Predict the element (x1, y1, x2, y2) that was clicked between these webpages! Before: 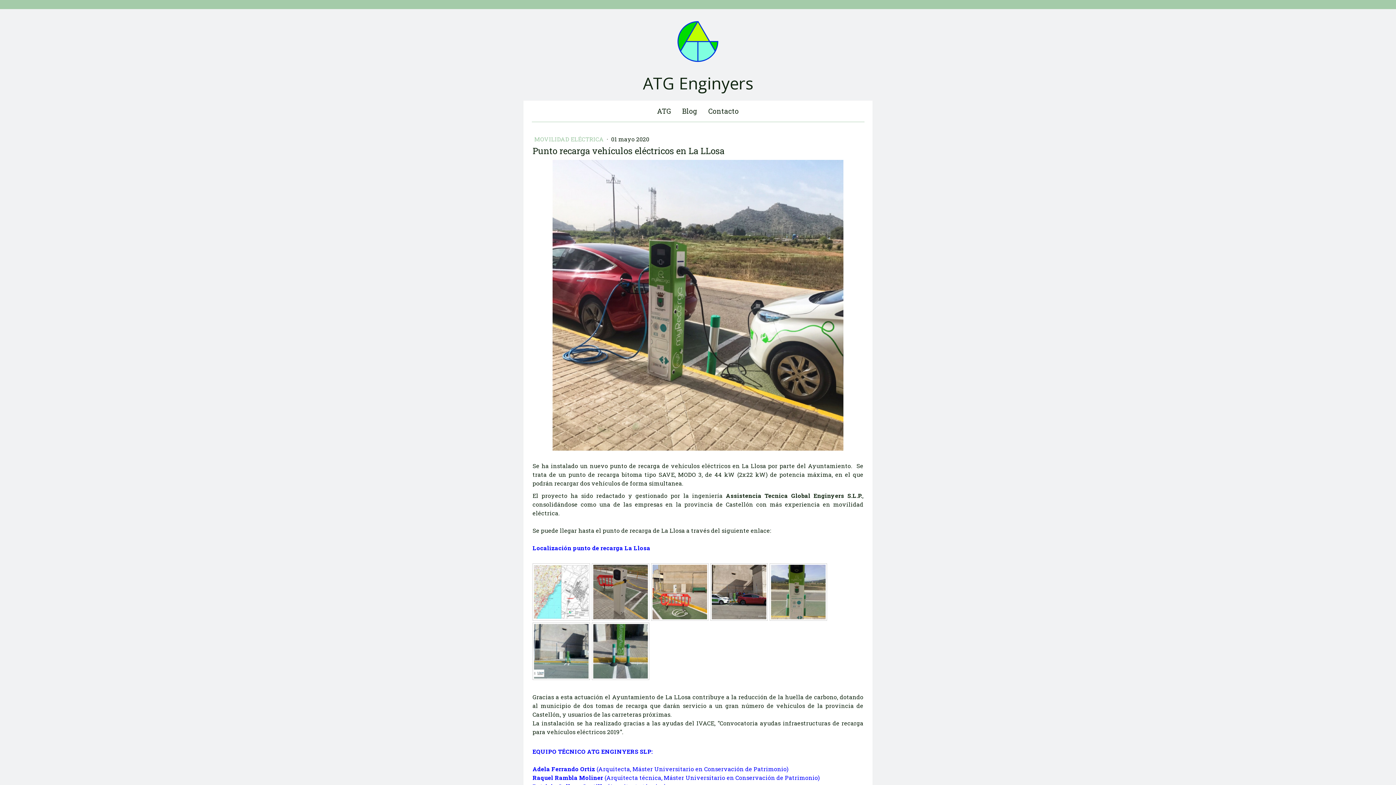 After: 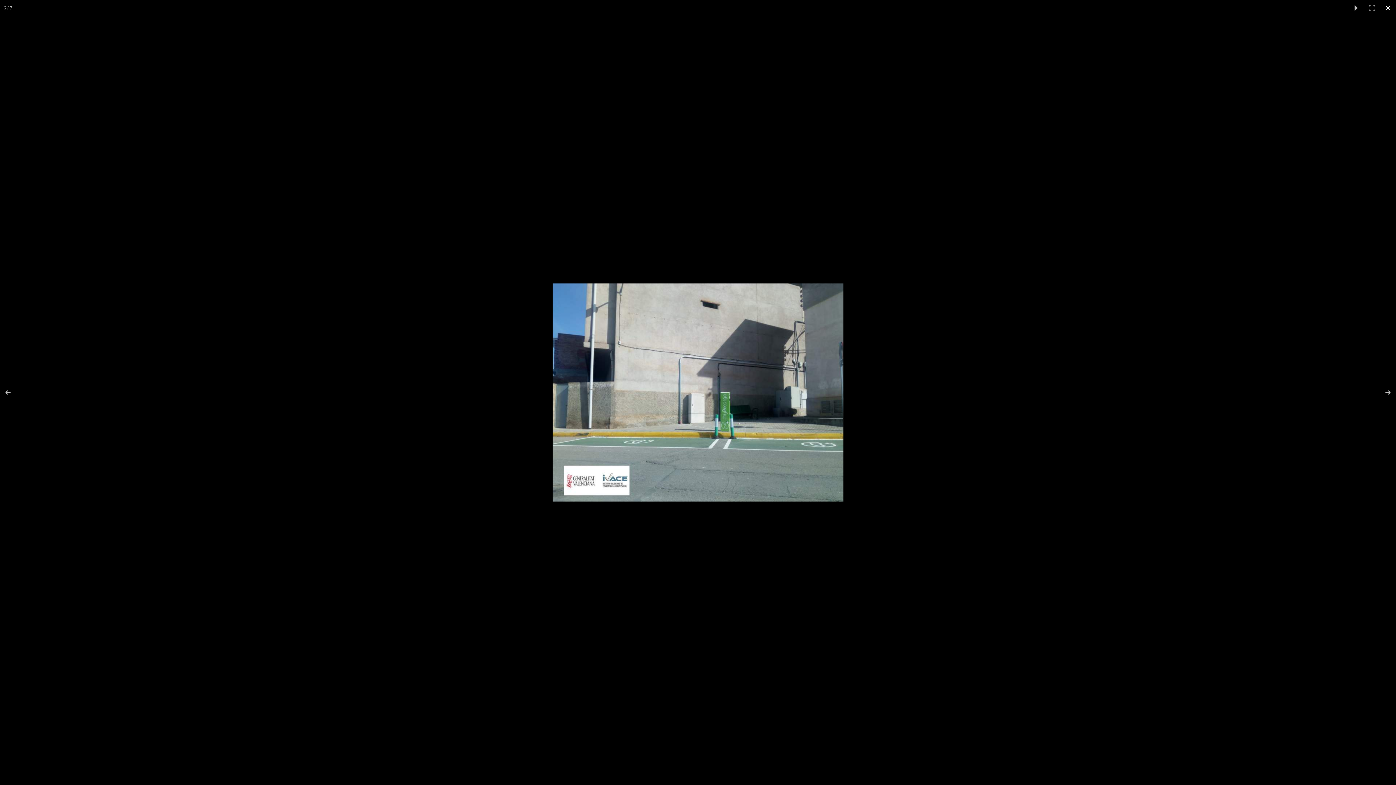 Action: bbox: (532, 622, 590, 680)